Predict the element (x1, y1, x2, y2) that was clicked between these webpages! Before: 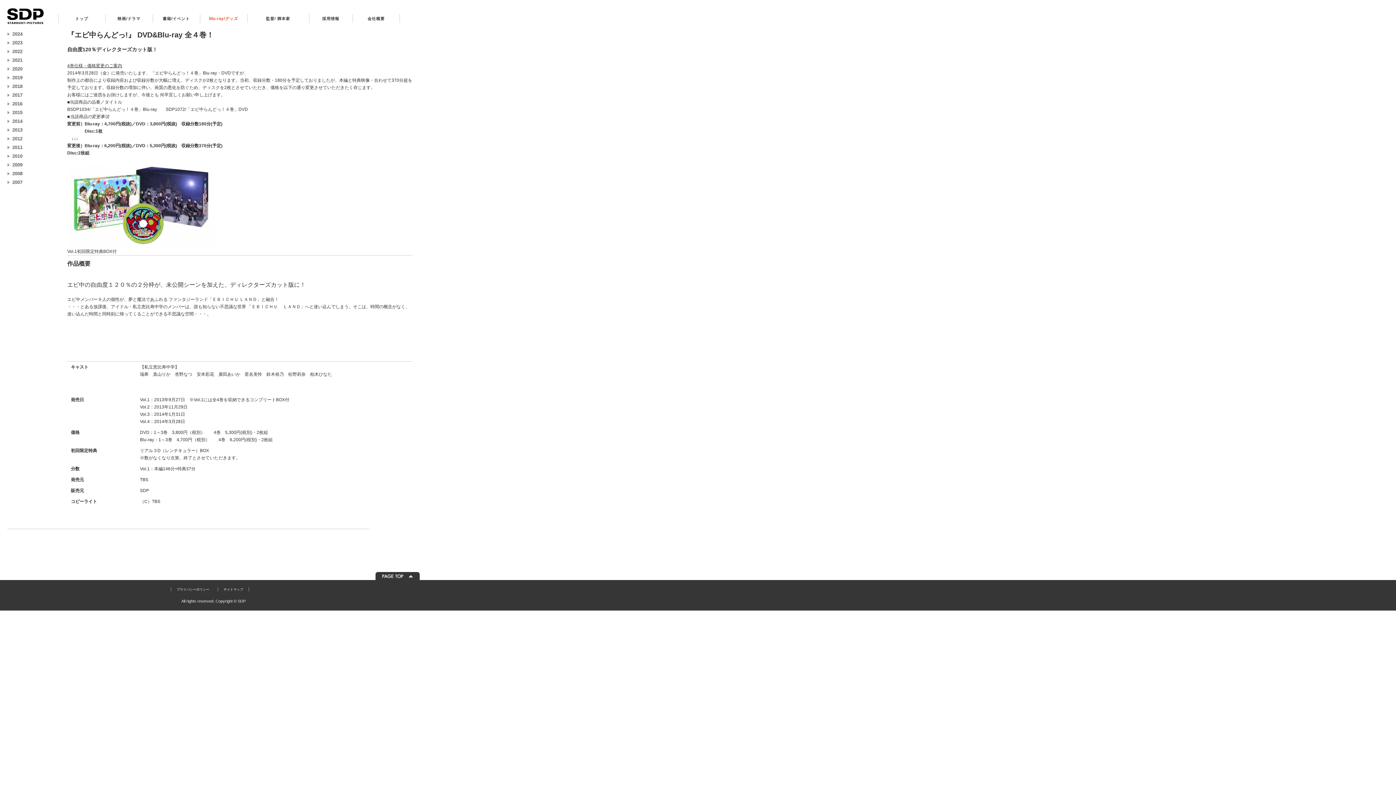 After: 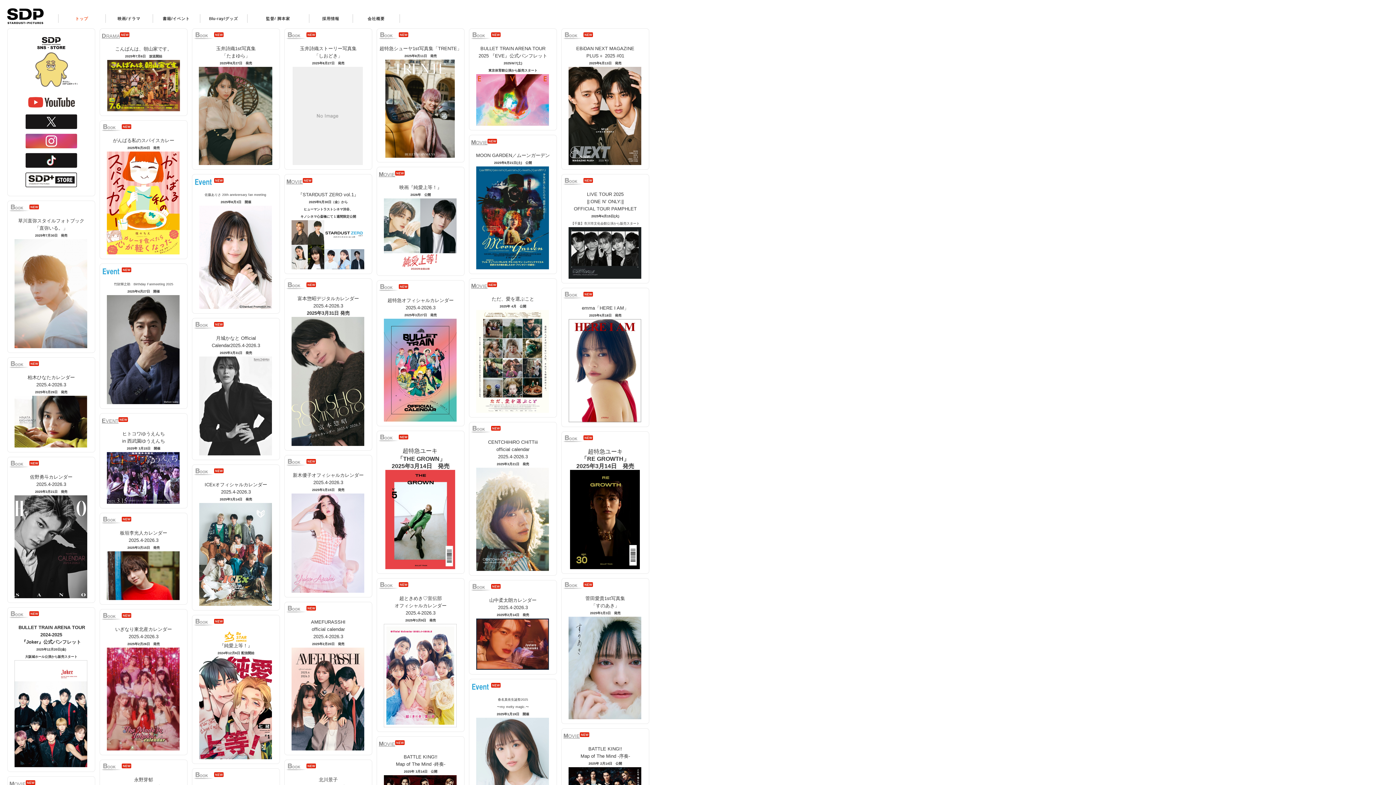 Action: label: トップ bbox: (58, 13, 105, 24)